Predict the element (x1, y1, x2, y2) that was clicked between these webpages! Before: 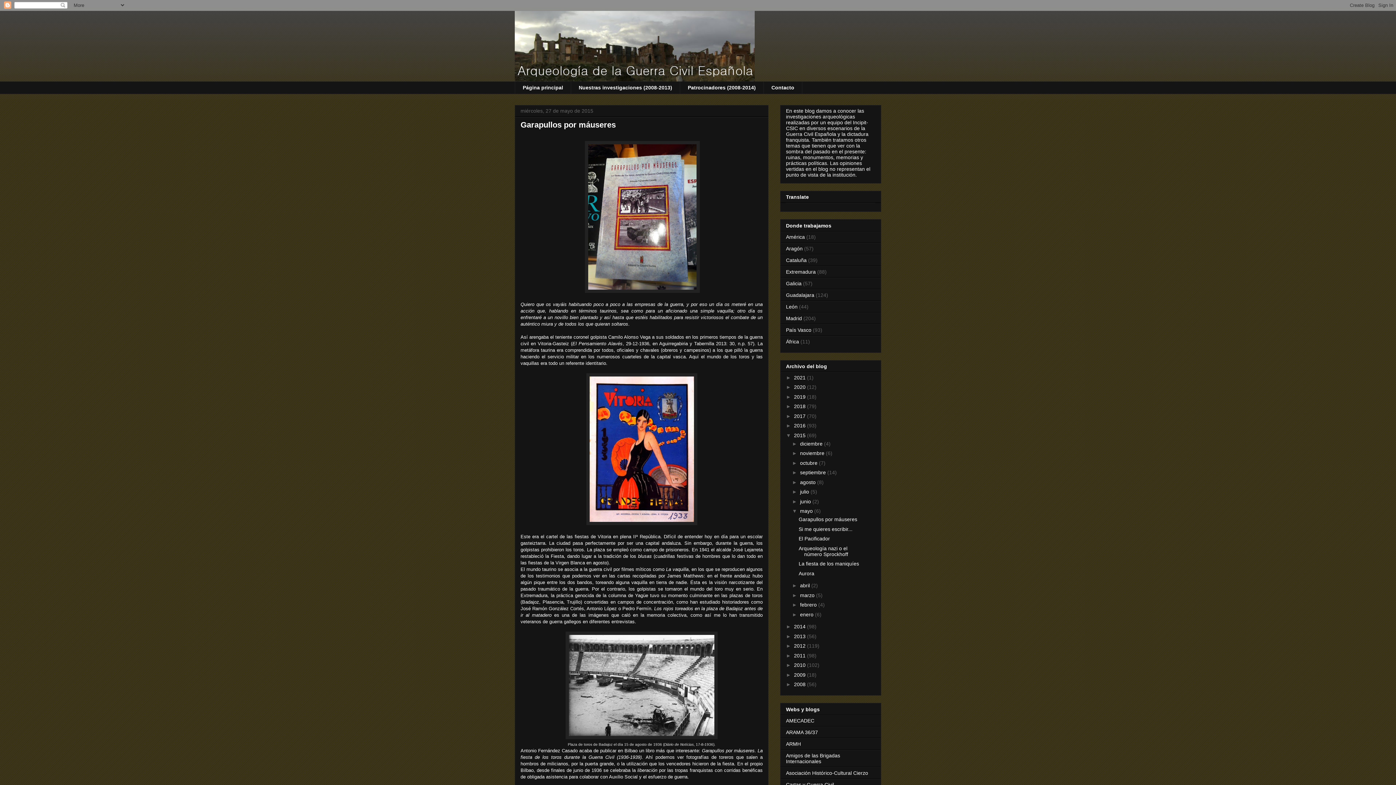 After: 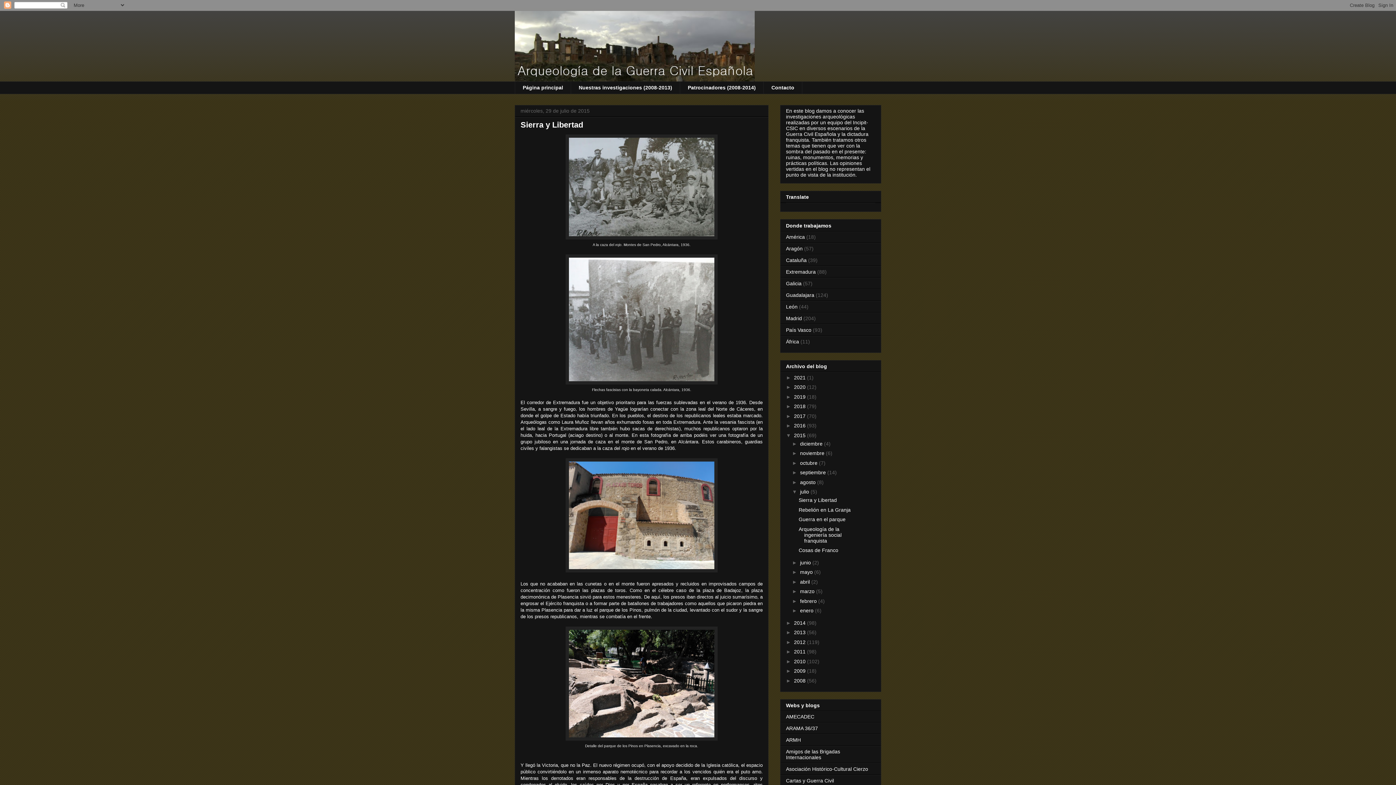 Action: bbox: (800, 489, 810, 495) label: julio 